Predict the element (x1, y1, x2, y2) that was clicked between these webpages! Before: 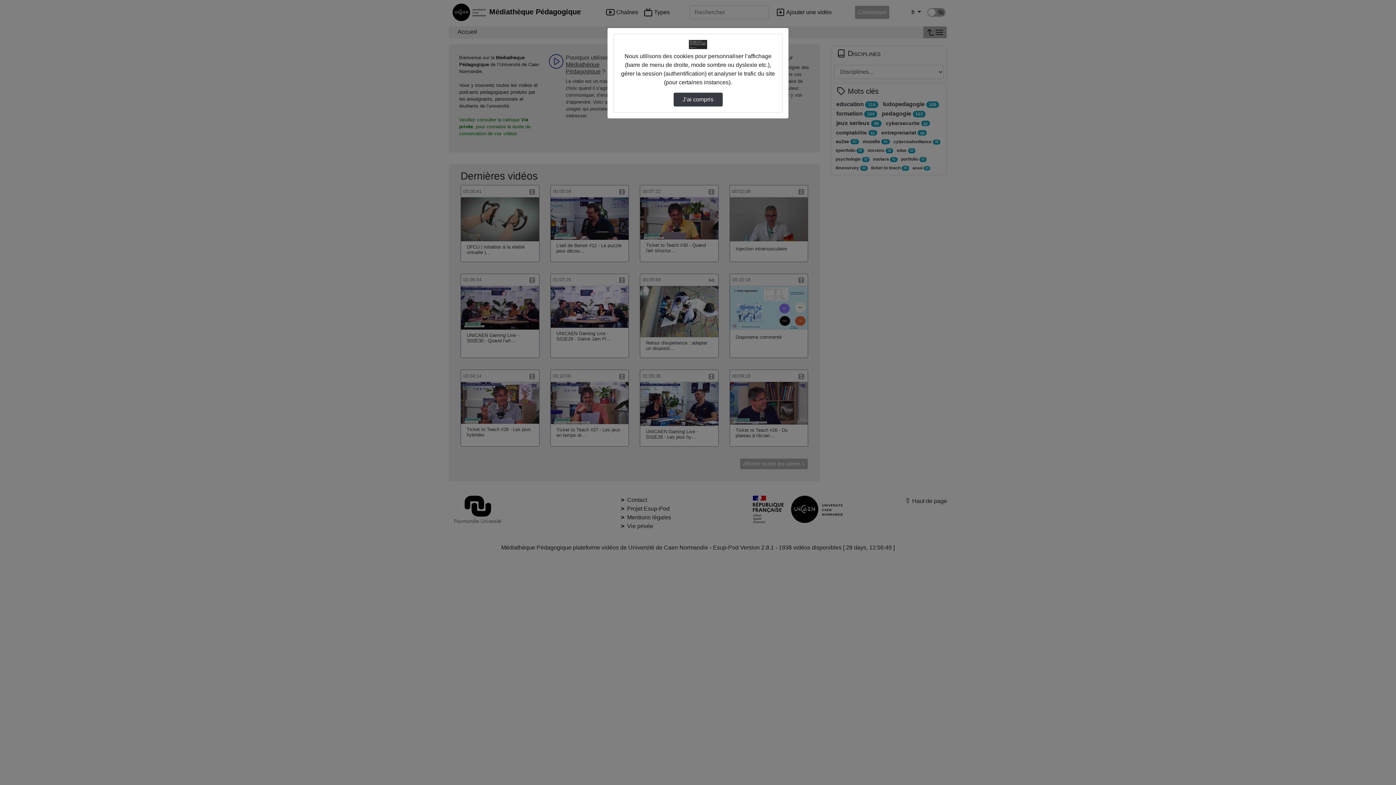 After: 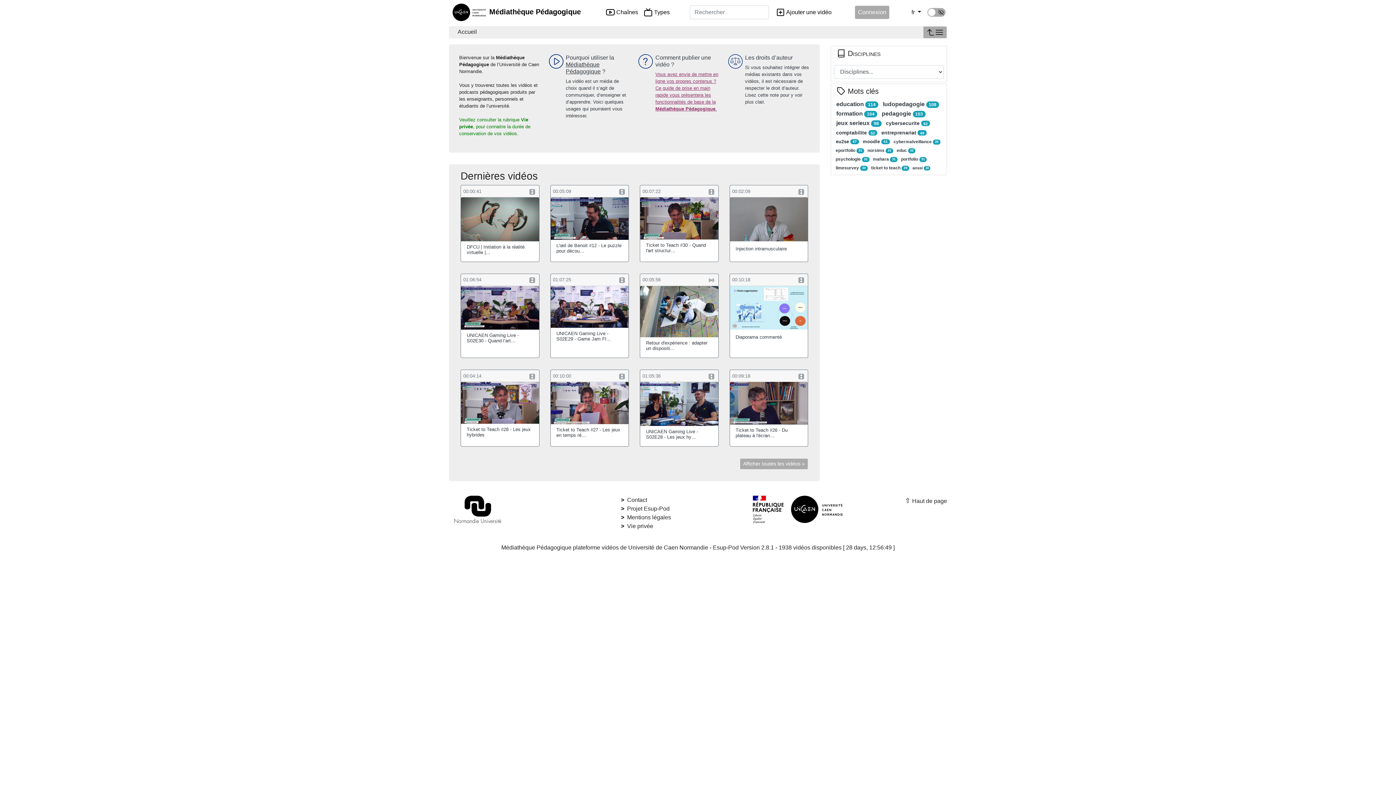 Action: label: J’ai compris bbox: (673, 92, 722, 106)